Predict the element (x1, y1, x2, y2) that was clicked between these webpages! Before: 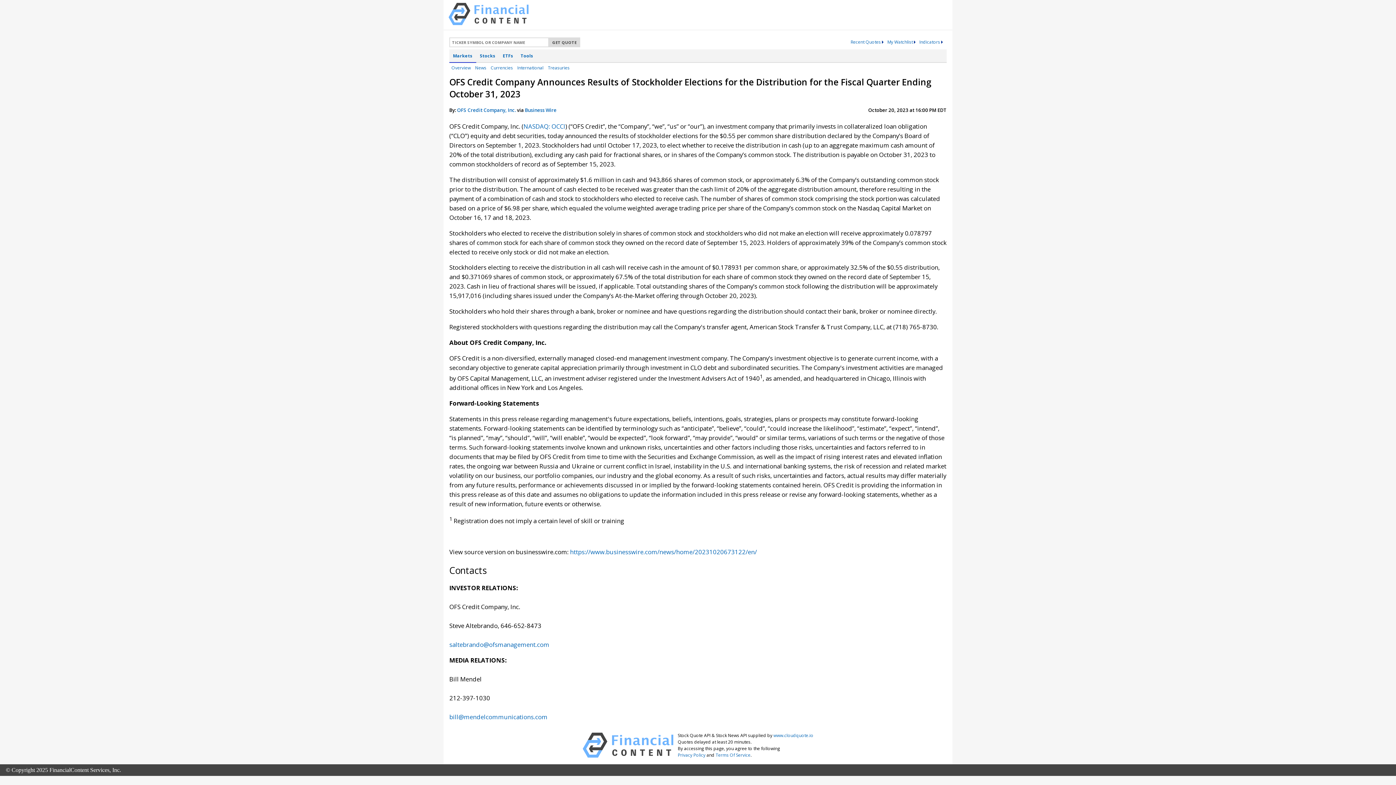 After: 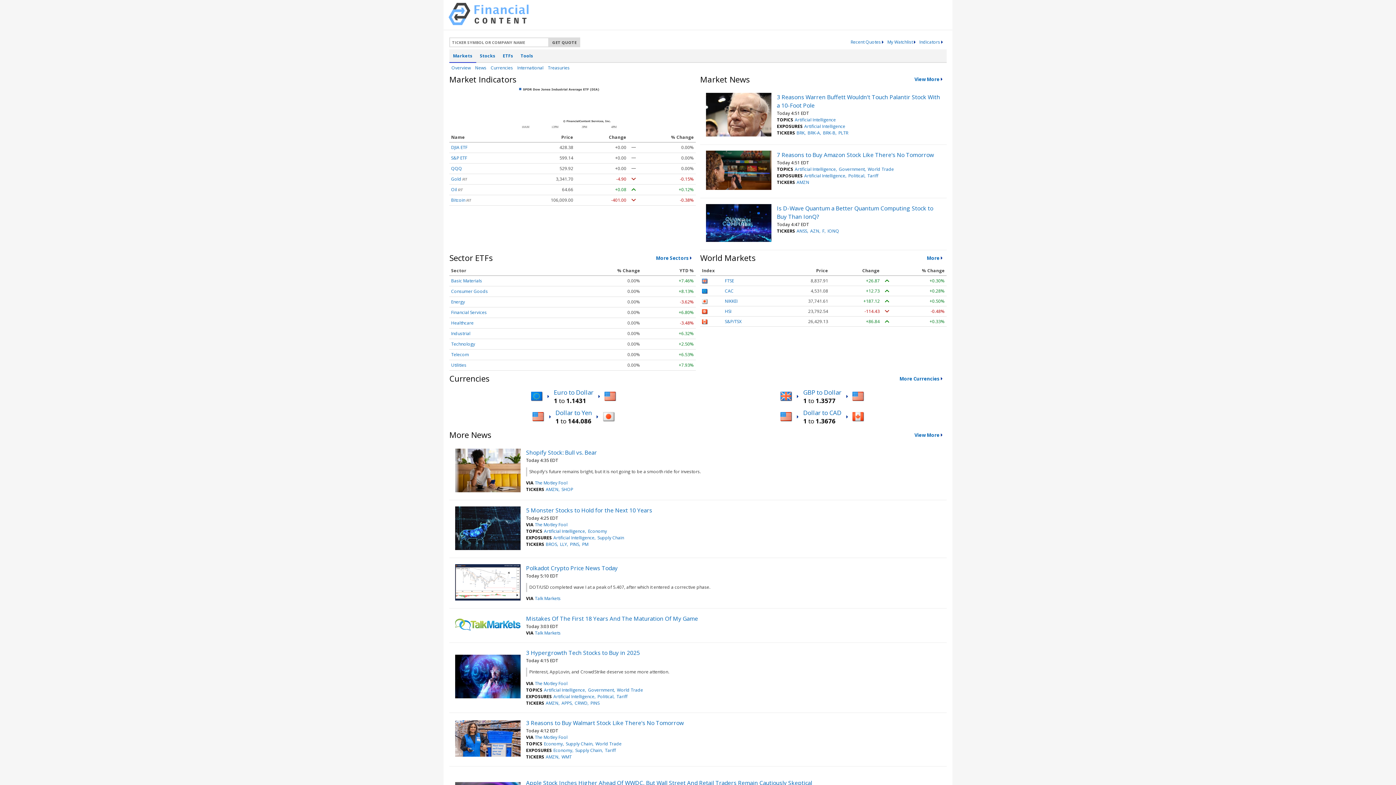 Action: bbox: (448, 19, 528, 26)